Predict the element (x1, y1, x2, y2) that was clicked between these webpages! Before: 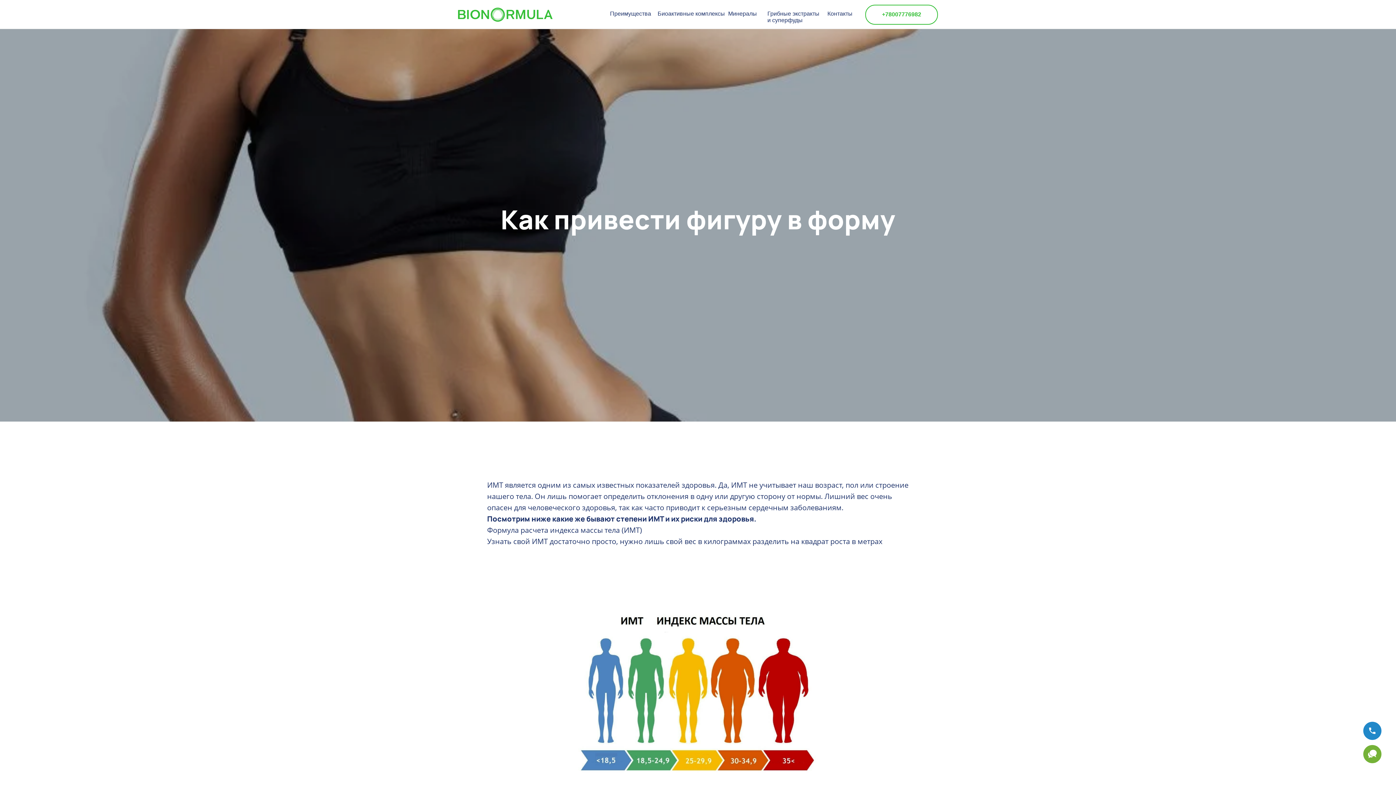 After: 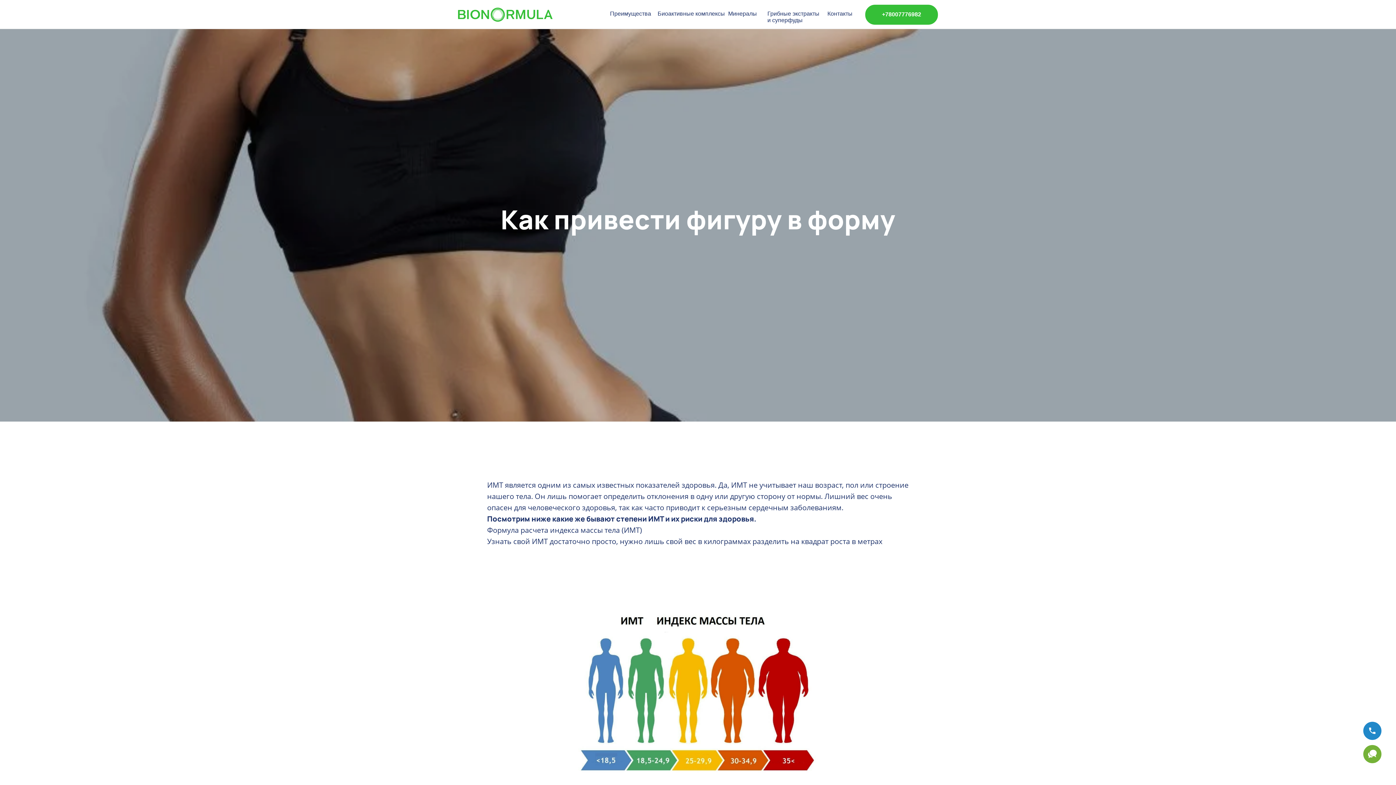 Action: bbox: (865, 4, 938, 24) label: +78007776982